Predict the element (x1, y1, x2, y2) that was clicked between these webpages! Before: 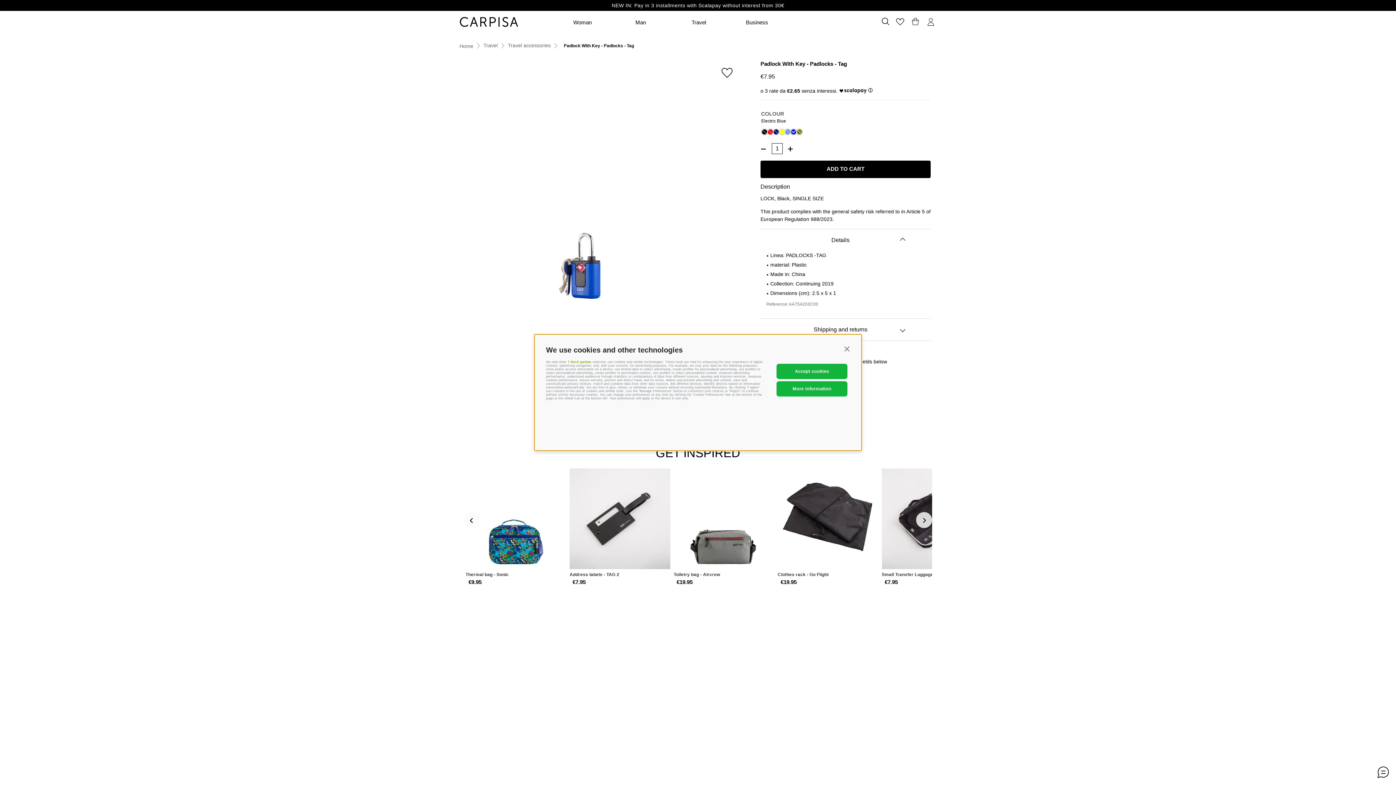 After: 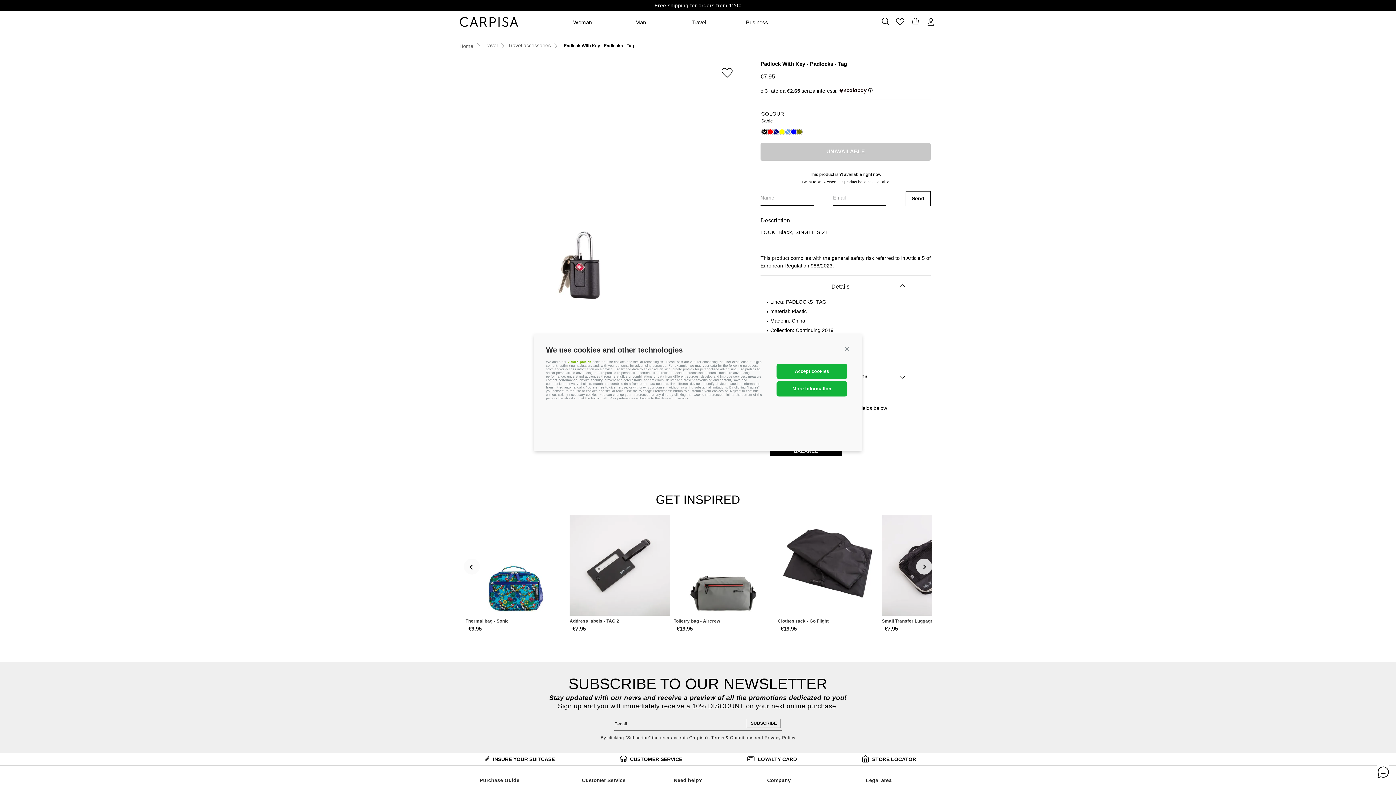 Action: bbox: (761, 128, 767, 134)